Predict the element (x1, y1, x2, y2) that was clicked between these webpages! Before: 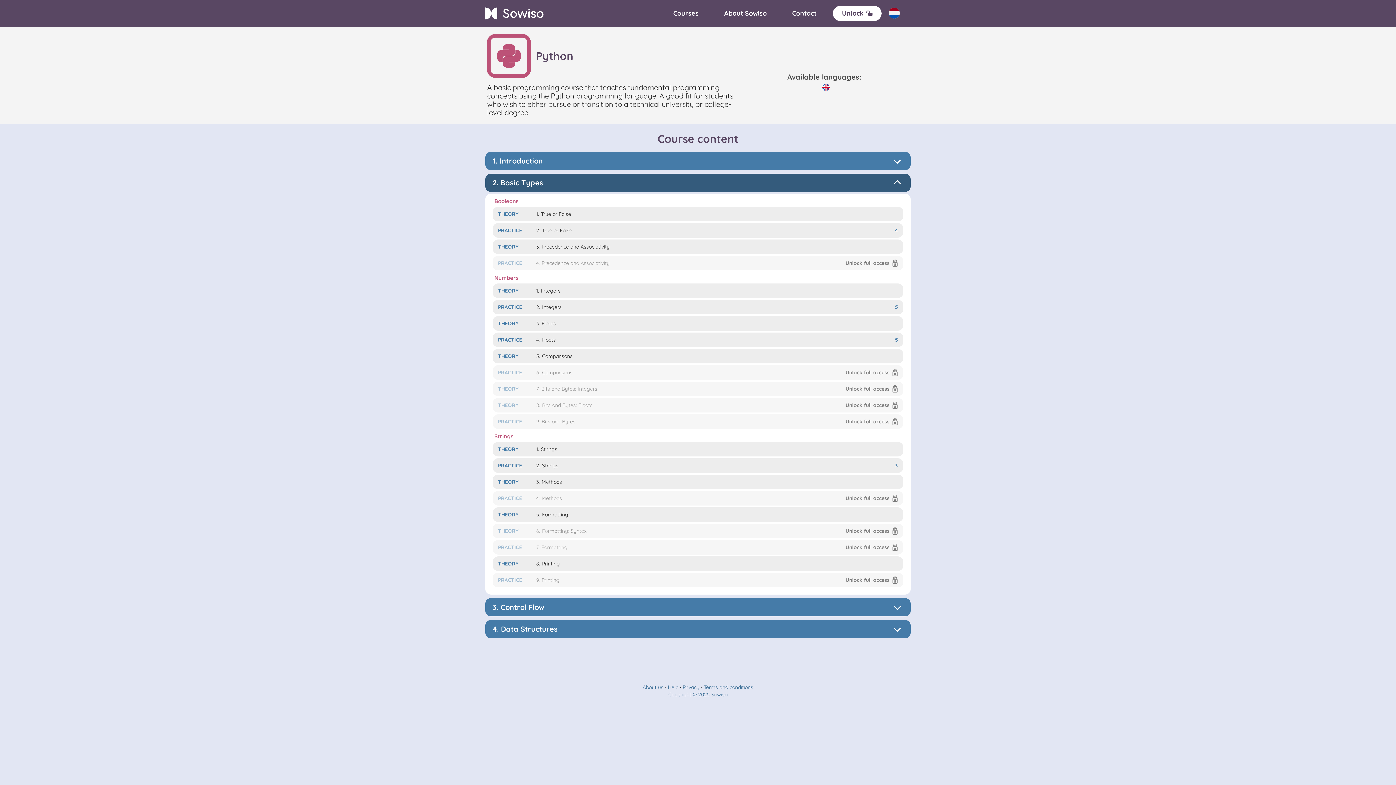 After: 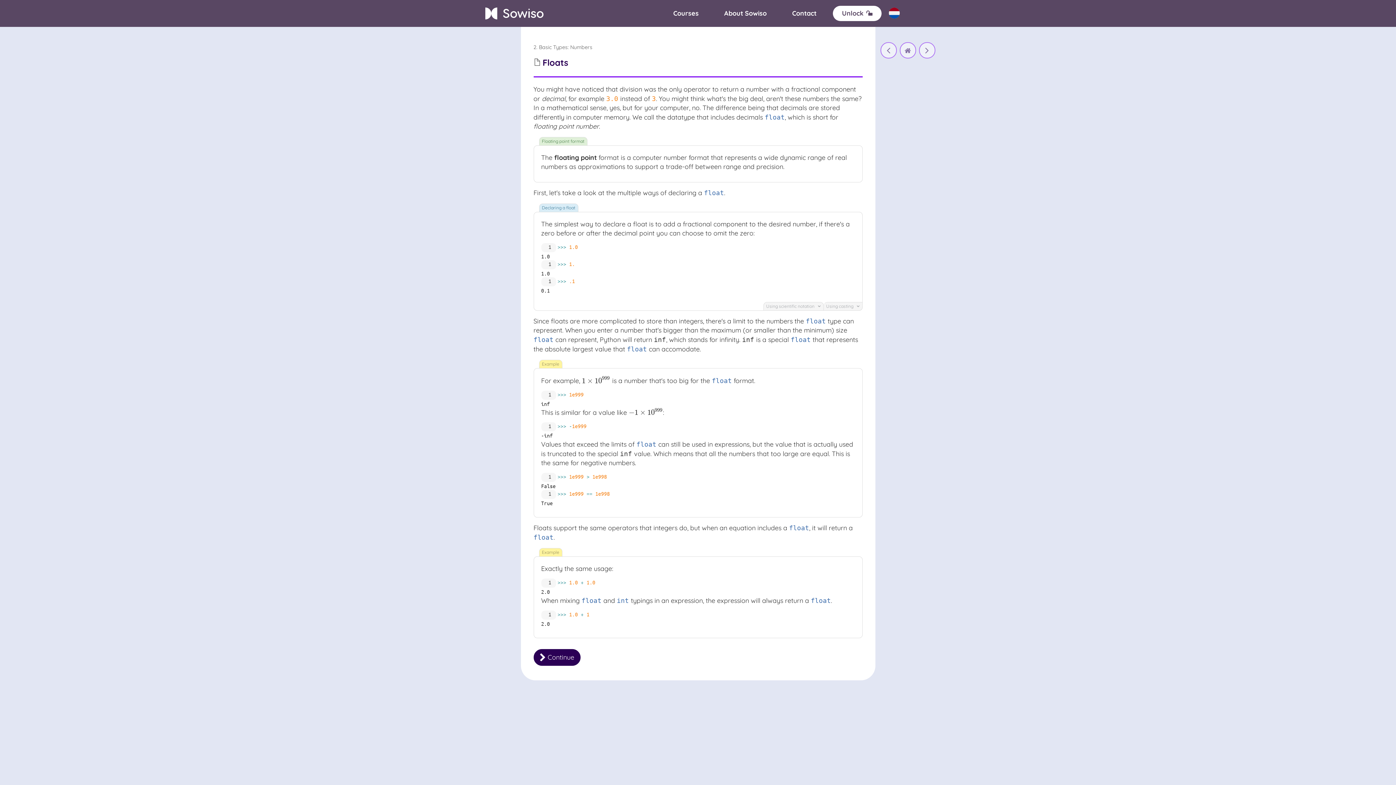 Action: bbox: (492, 316, 903, 330)